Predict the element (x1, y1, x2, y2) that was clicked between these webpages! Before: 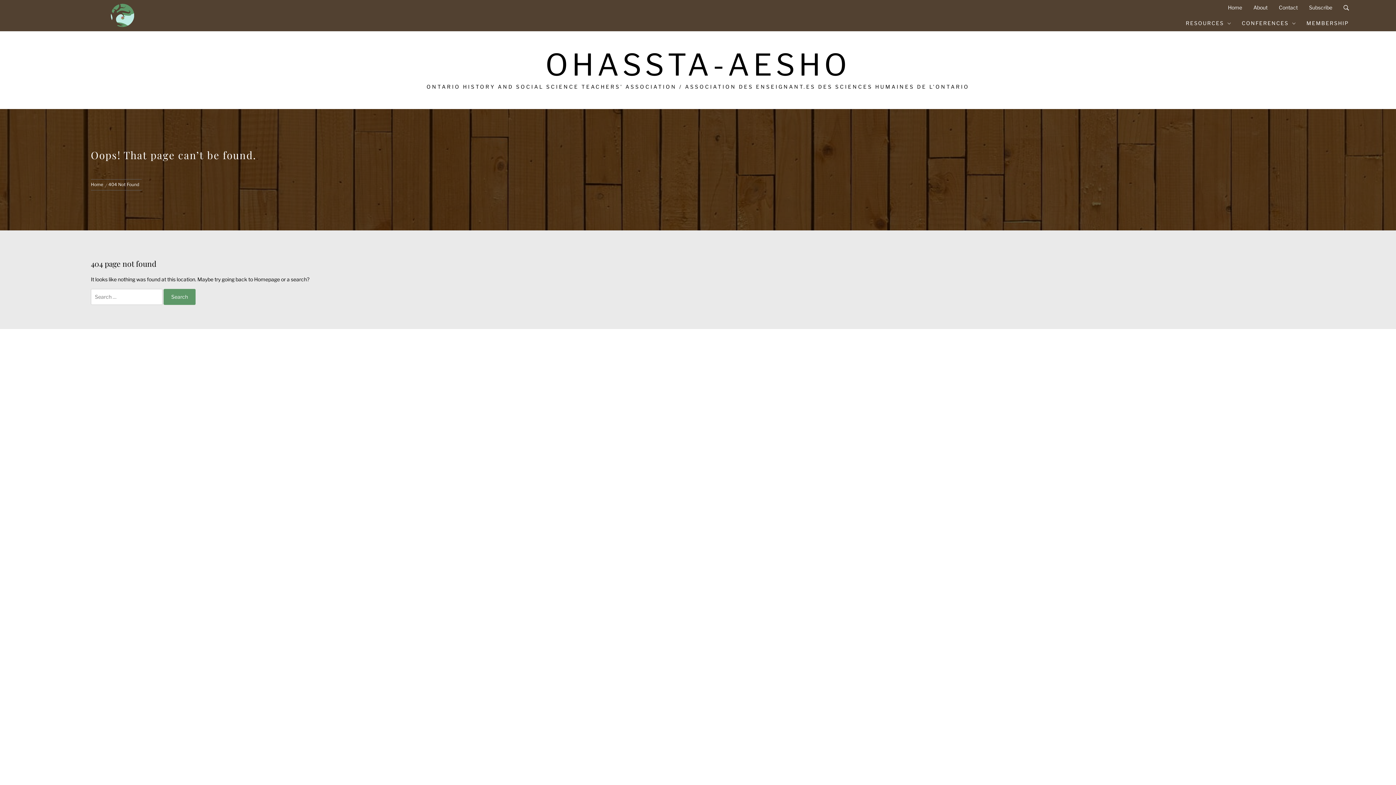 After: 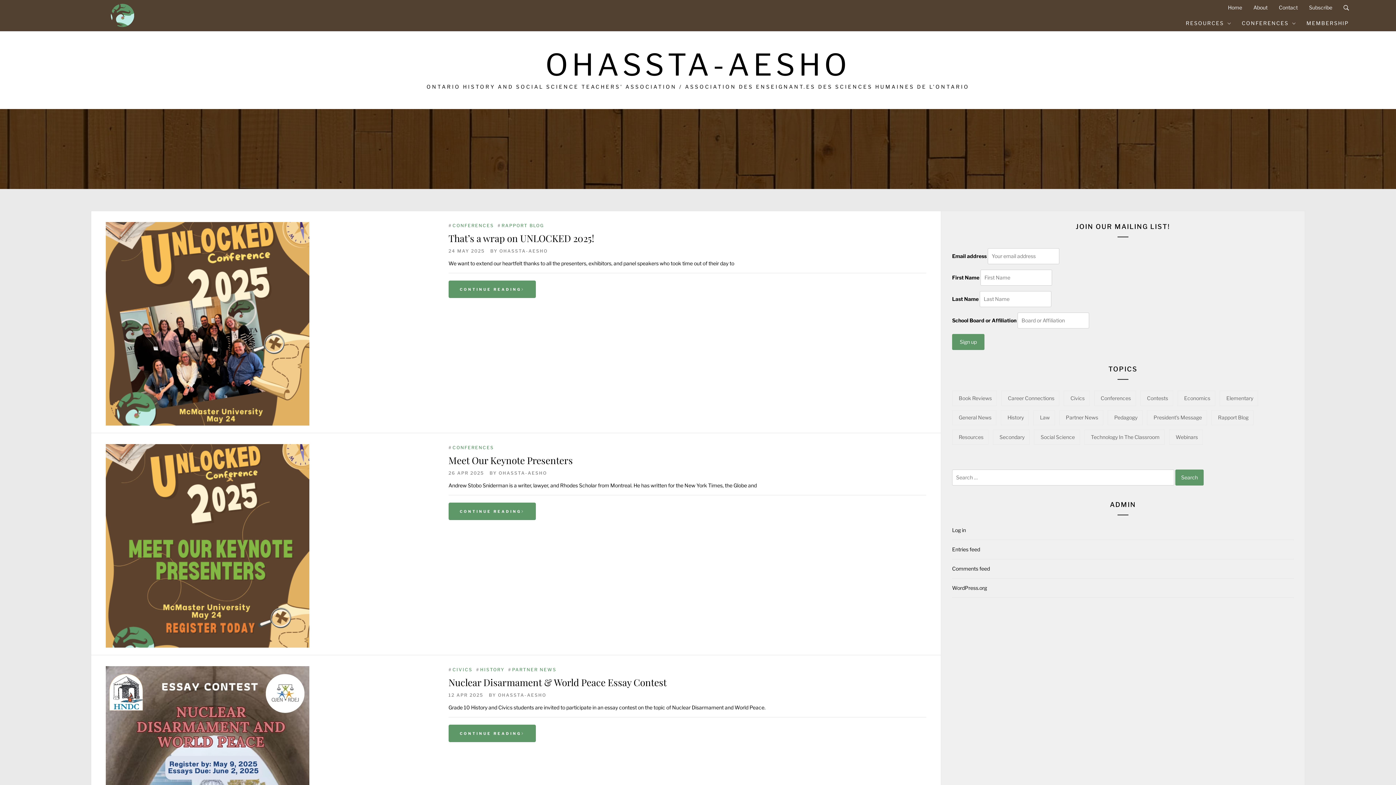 Action: bbox: (105, 182, 141, 187) label: 404 Not Found